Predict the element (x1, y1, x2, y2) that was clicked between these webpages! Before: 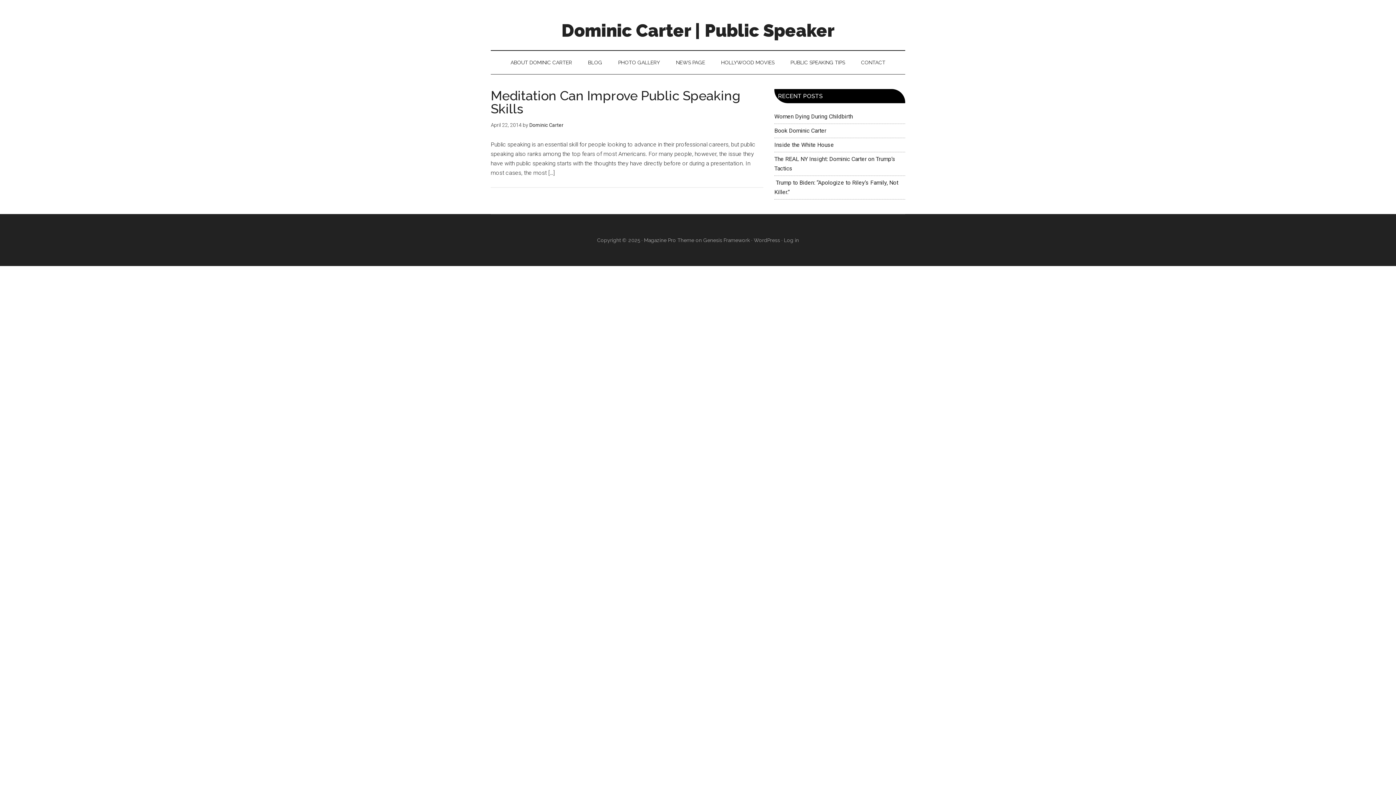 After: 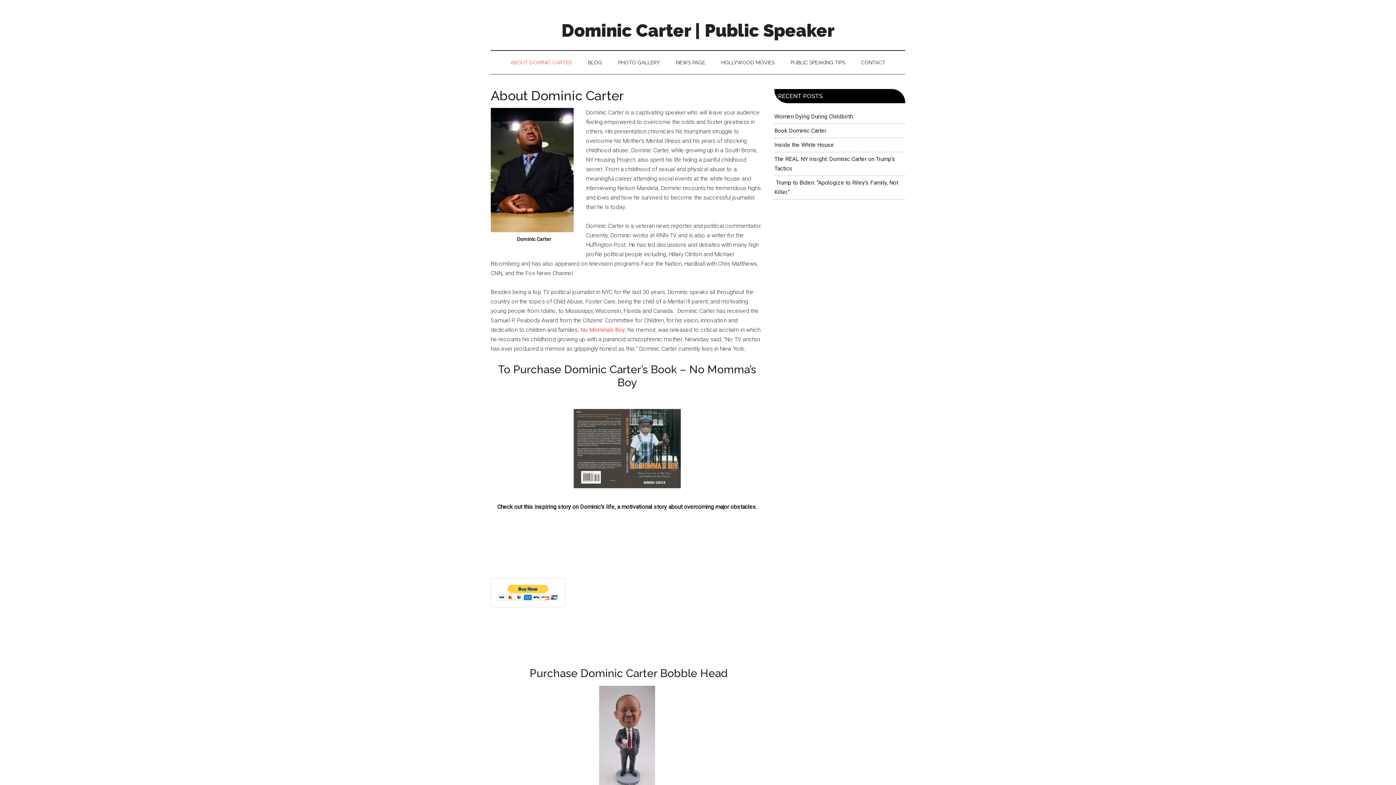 Action: label: ABOUT DOMINIC CARTER bbox: (503, 50, 579, 74)